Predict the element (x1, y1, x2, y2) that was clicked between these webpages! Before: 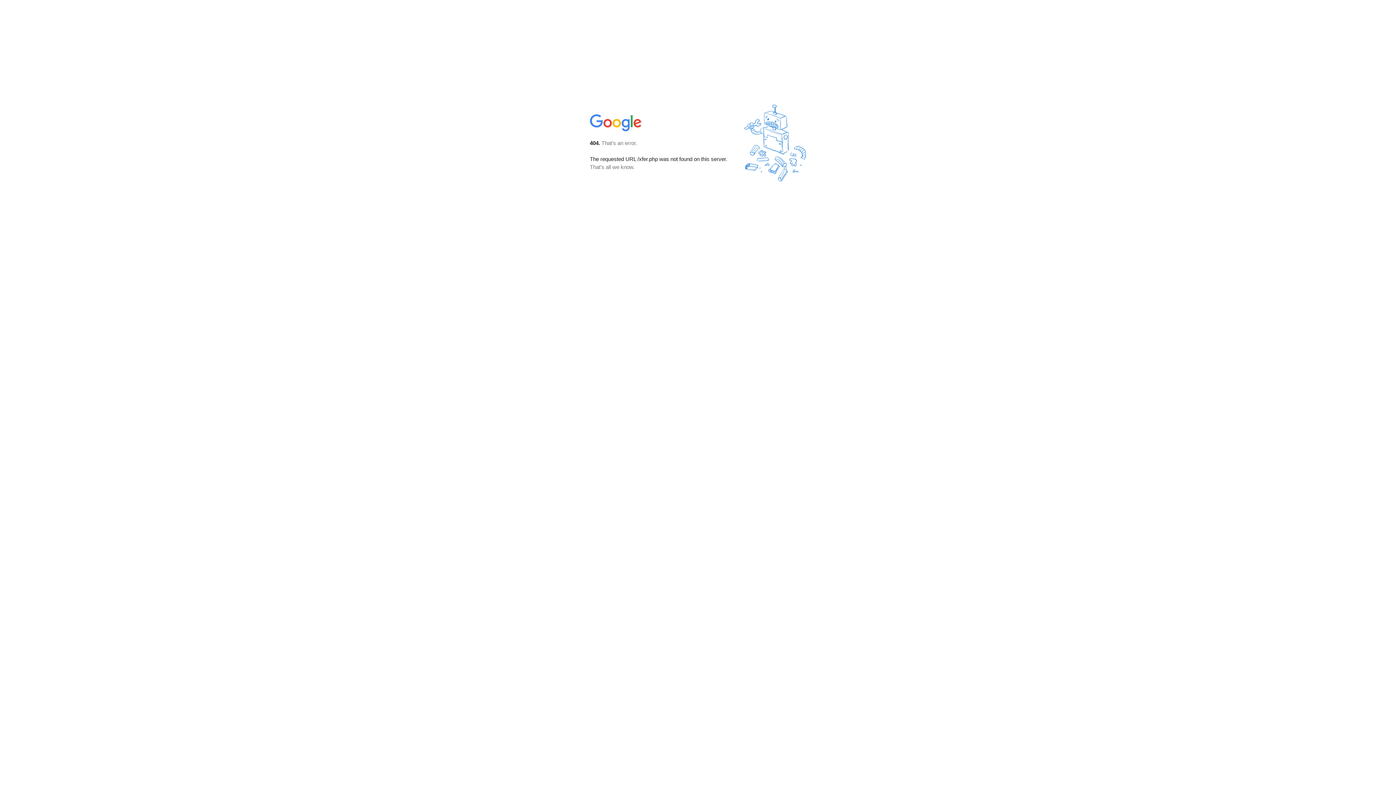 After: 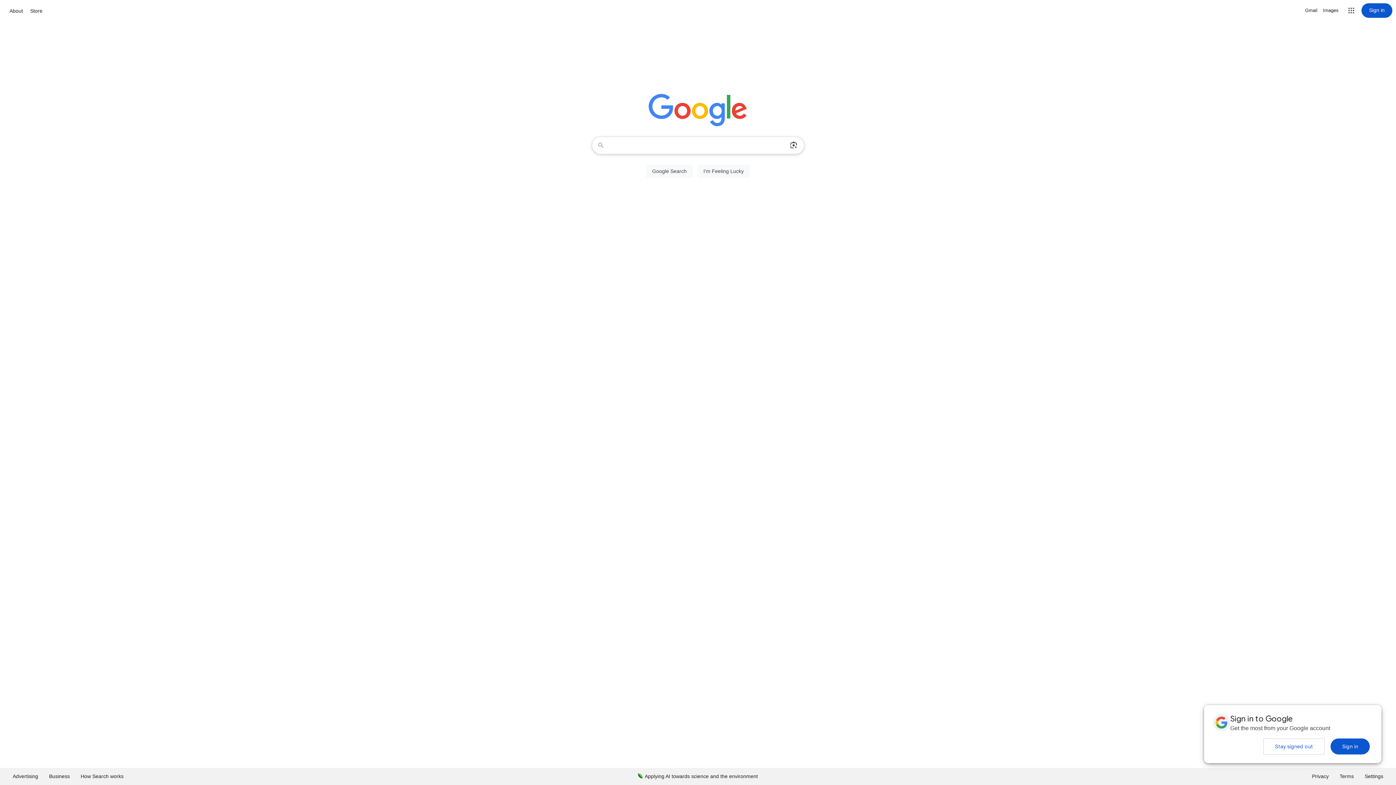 Action: bbox: (590, 127, 642, 134)